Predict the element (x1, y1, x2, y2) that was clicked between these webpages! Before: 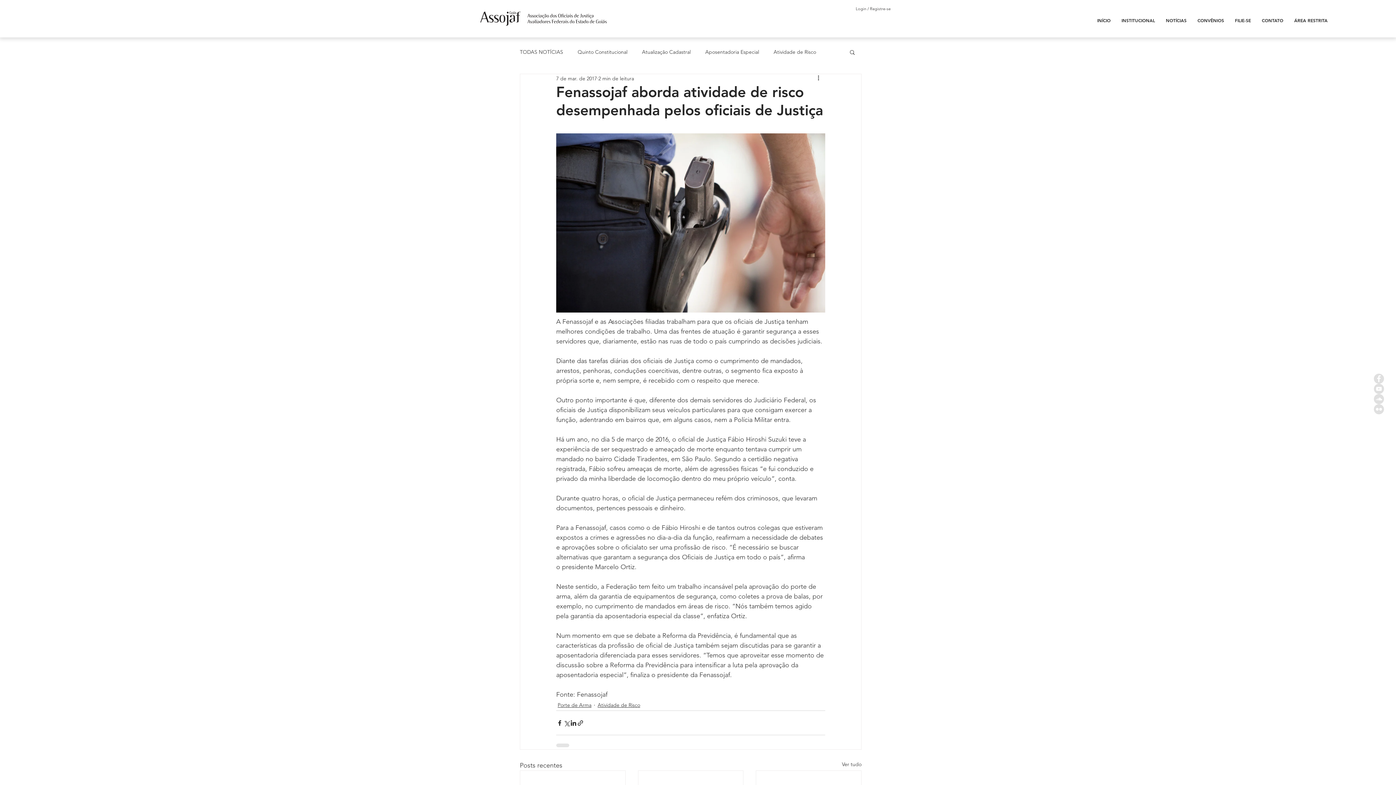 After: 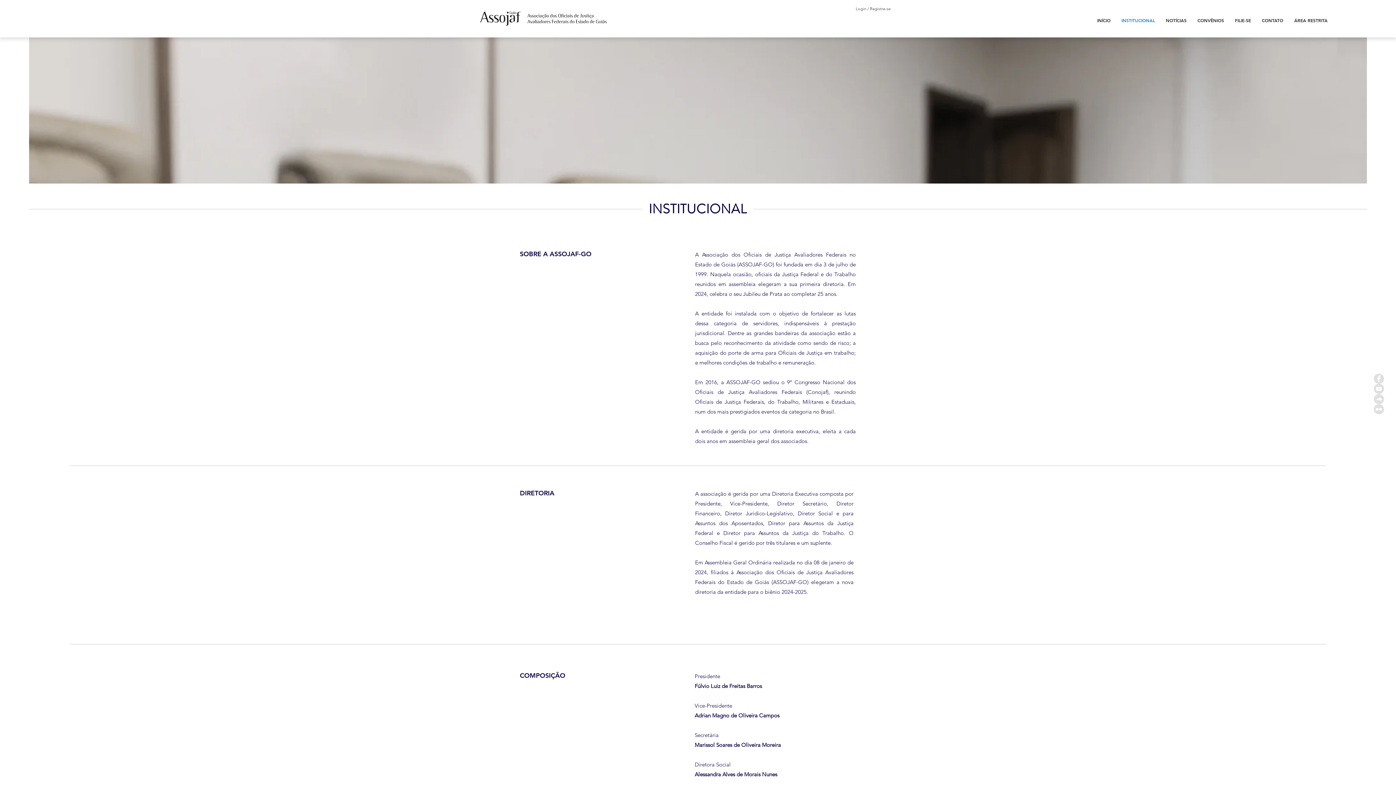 Action: label: INSTITUCIONAL bbox: (1116, 15, 1160, 25)